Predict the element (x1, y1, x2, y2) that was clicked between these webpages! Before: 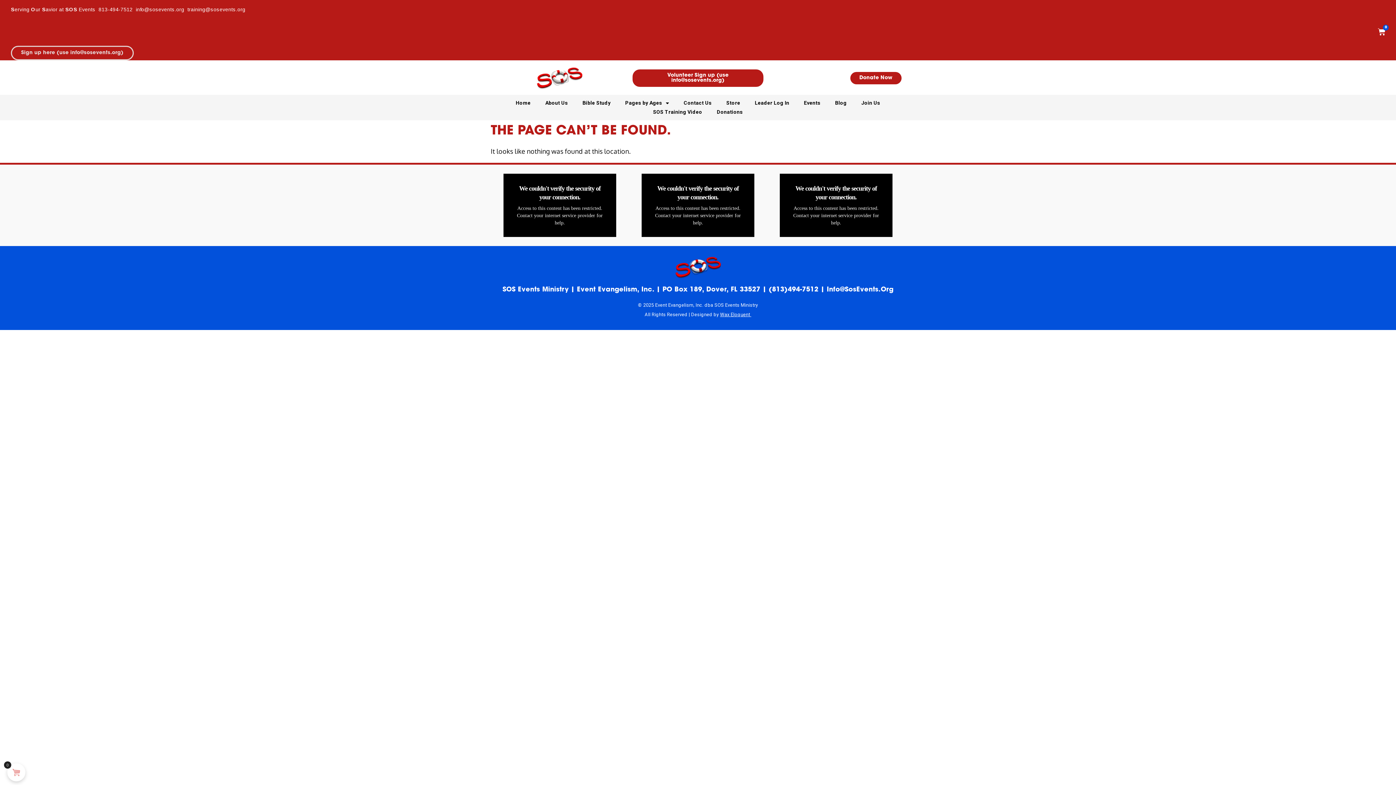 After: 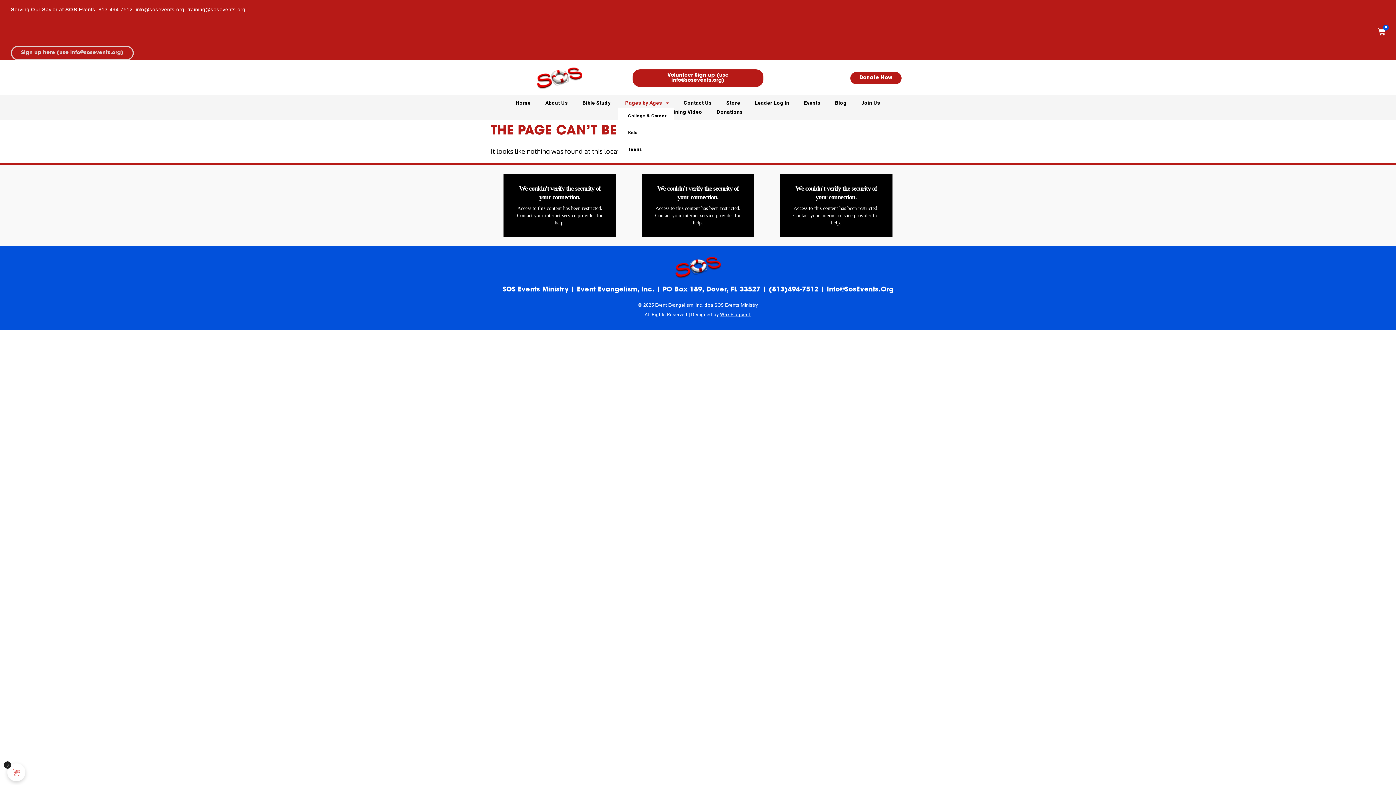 Action: label: Pages by Ages bbox: (618, 98, 676, 107)